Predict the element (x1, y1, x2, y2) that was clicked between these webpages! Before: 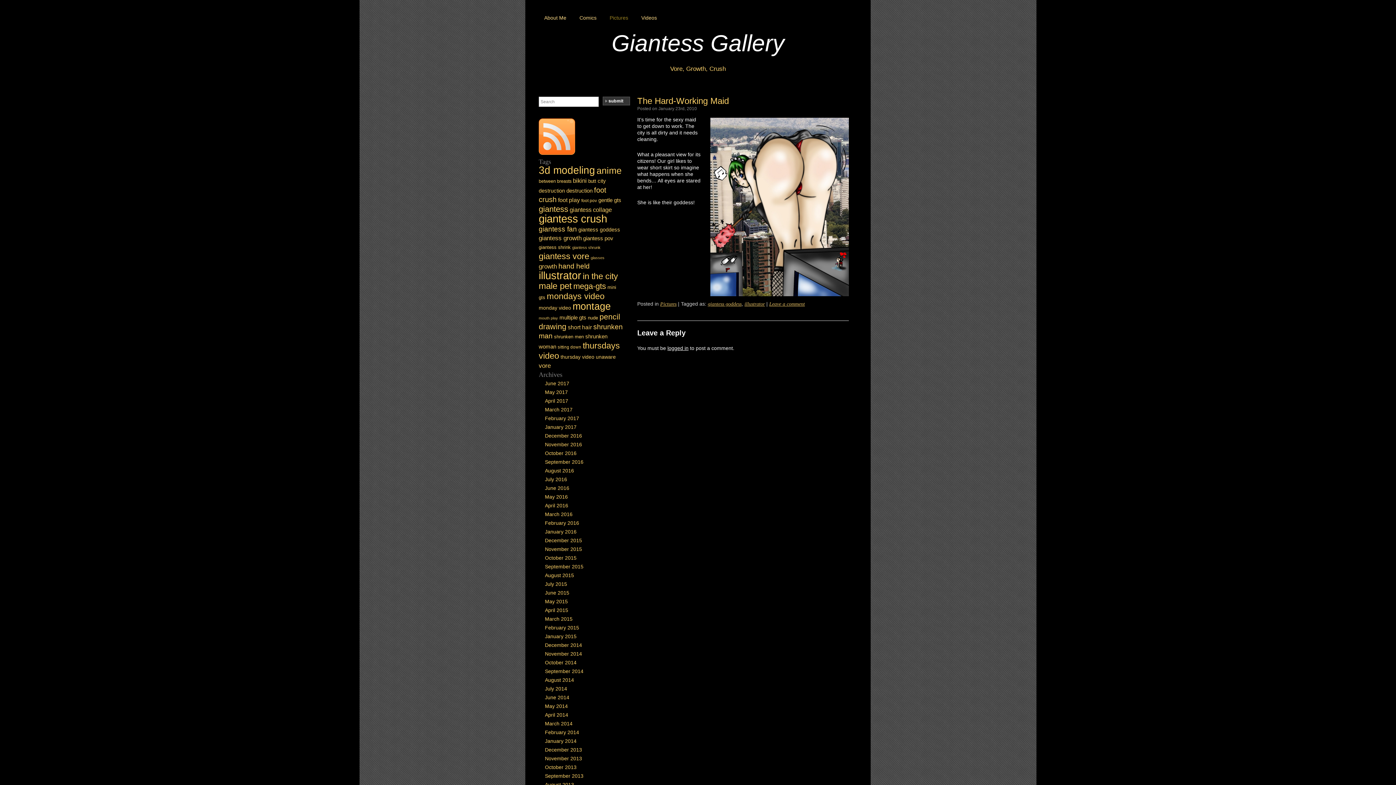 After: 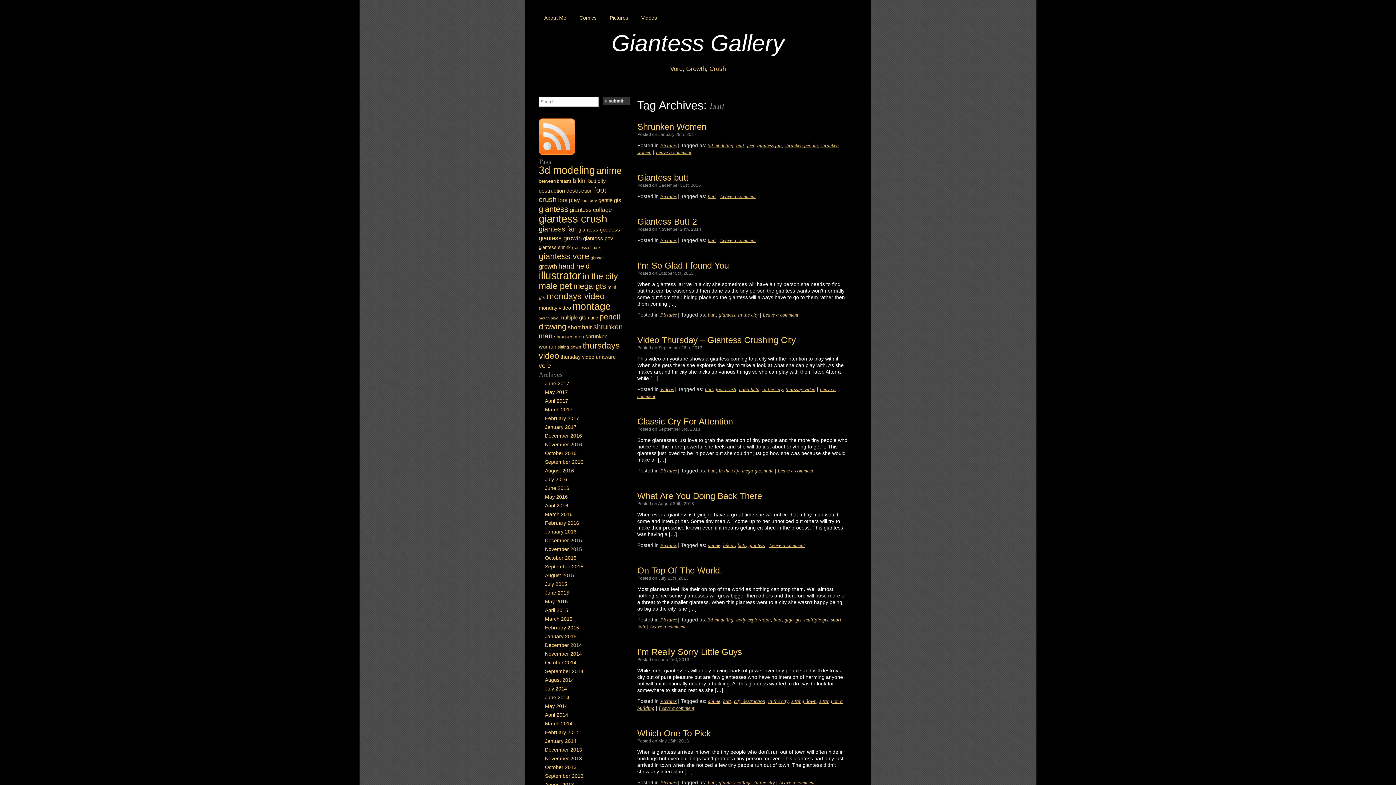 Action: label: butt (16 items) bbox: (588, 178, 596, 184)